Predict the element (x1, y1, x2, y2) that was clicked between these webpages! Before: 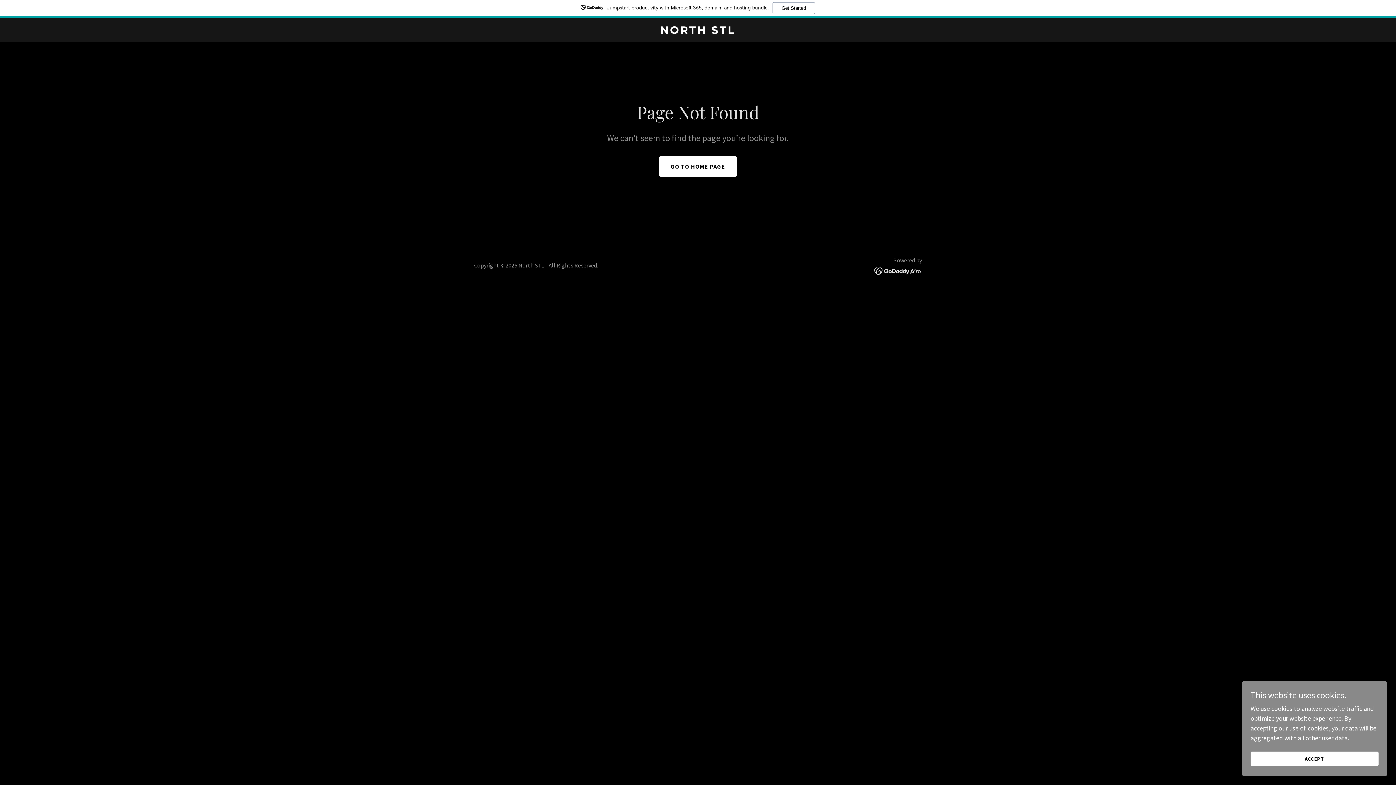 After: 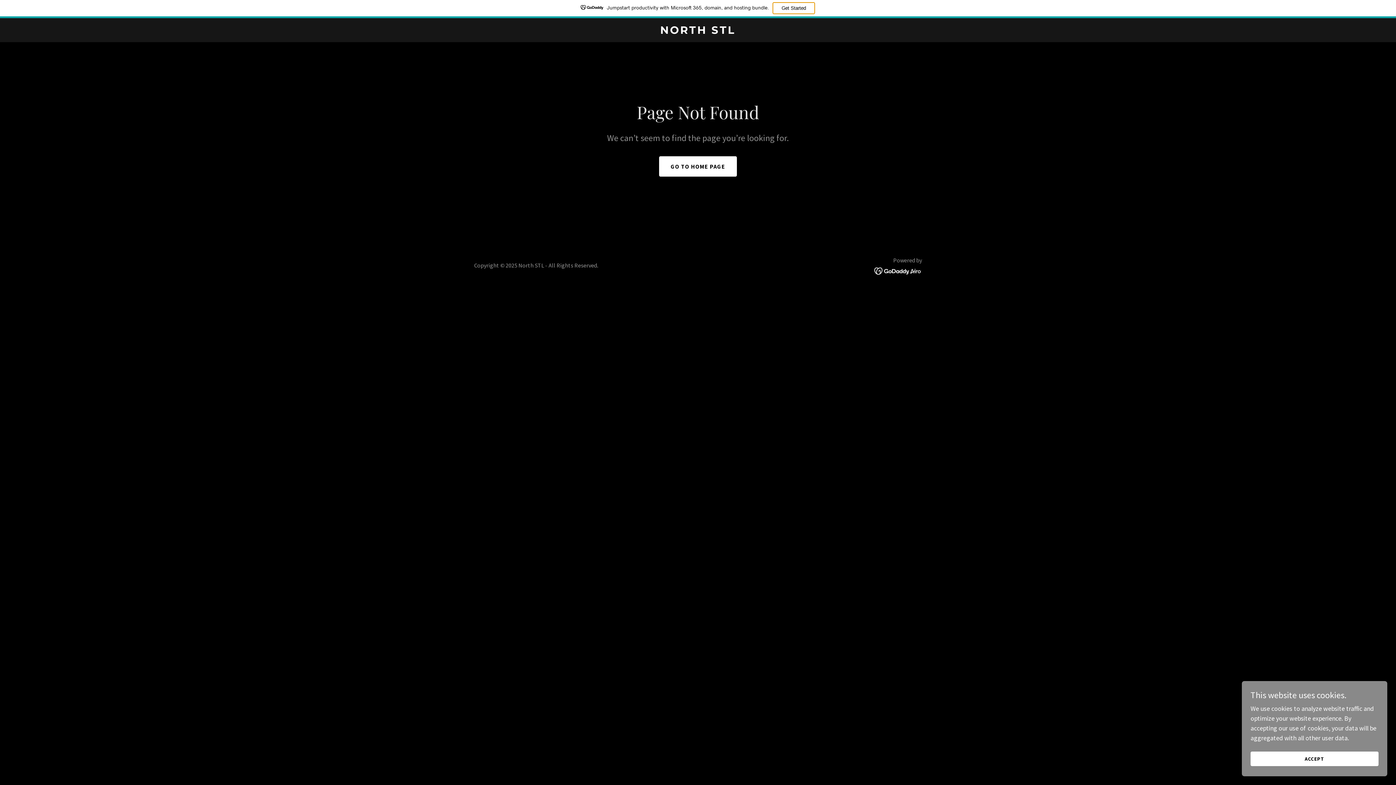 Action: bbox: (772, 2, 815, 14) label: Get Started